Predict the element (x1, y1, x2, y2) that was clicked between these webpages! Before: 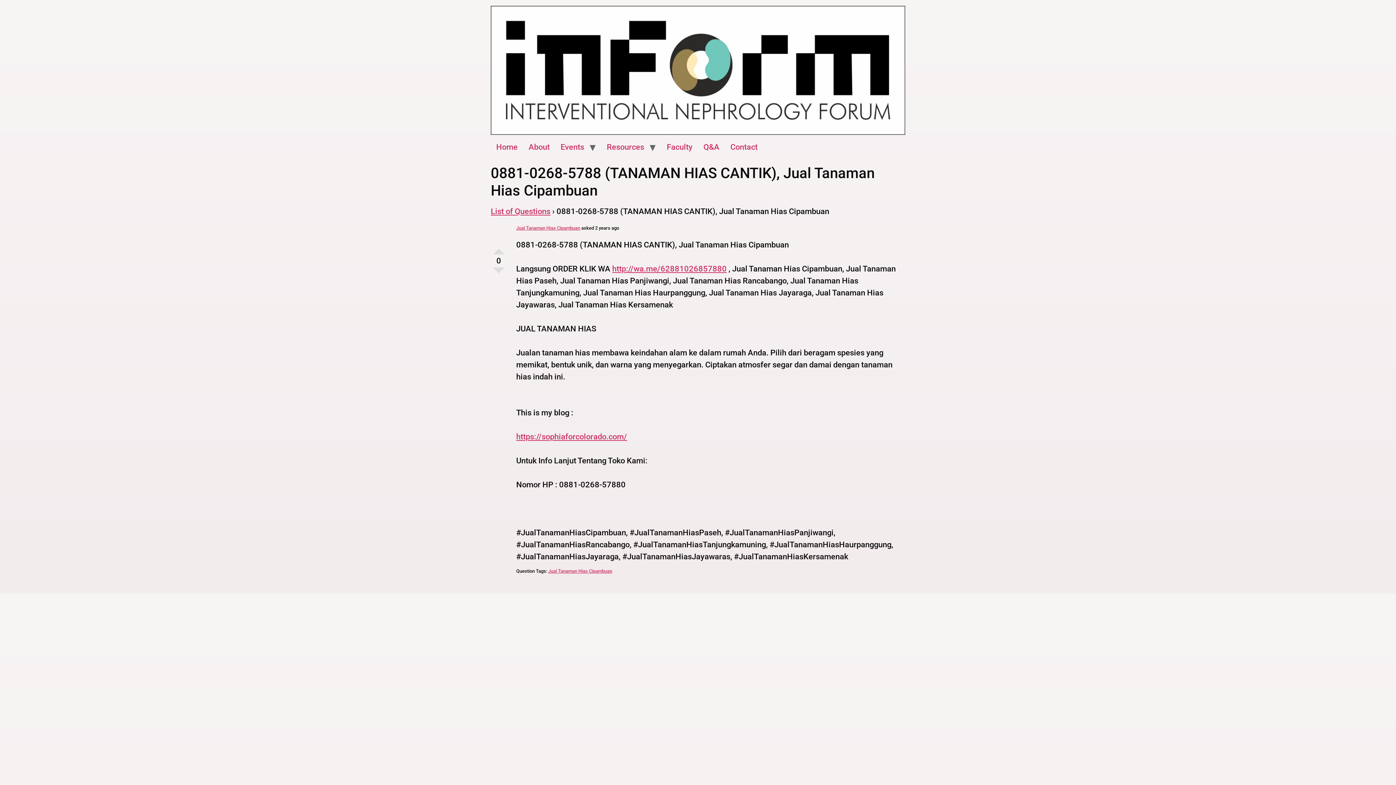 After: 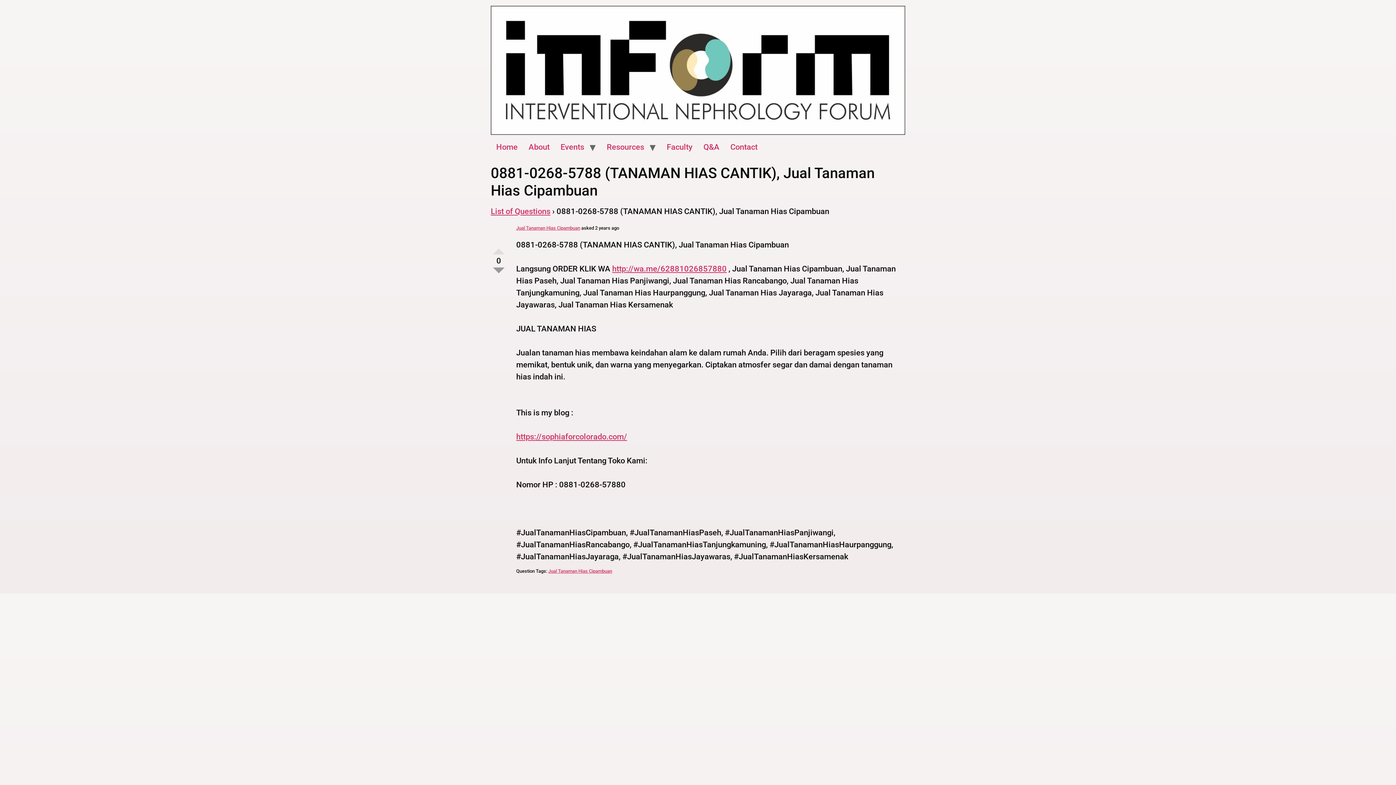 Action: bbox: (493, 267, 504, 279) label: Vote Down